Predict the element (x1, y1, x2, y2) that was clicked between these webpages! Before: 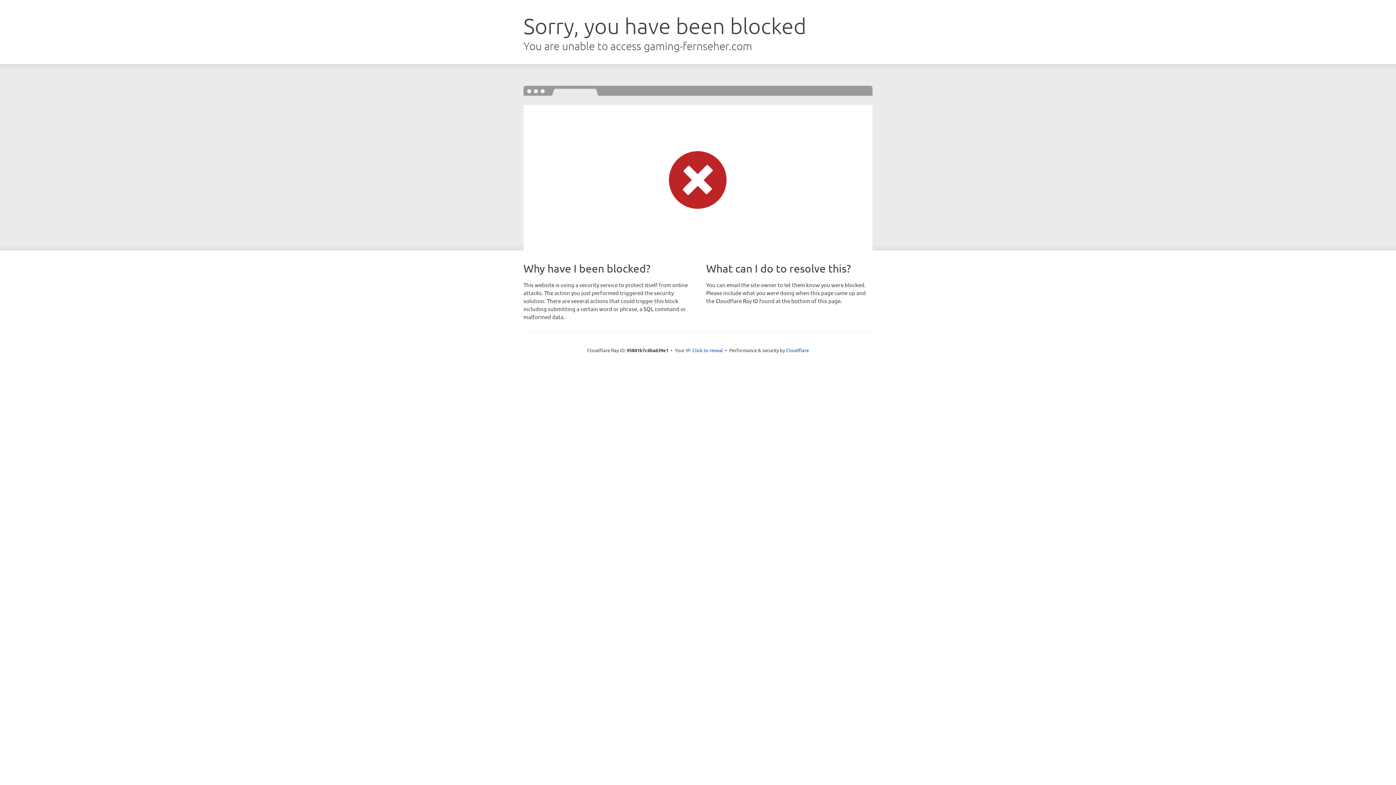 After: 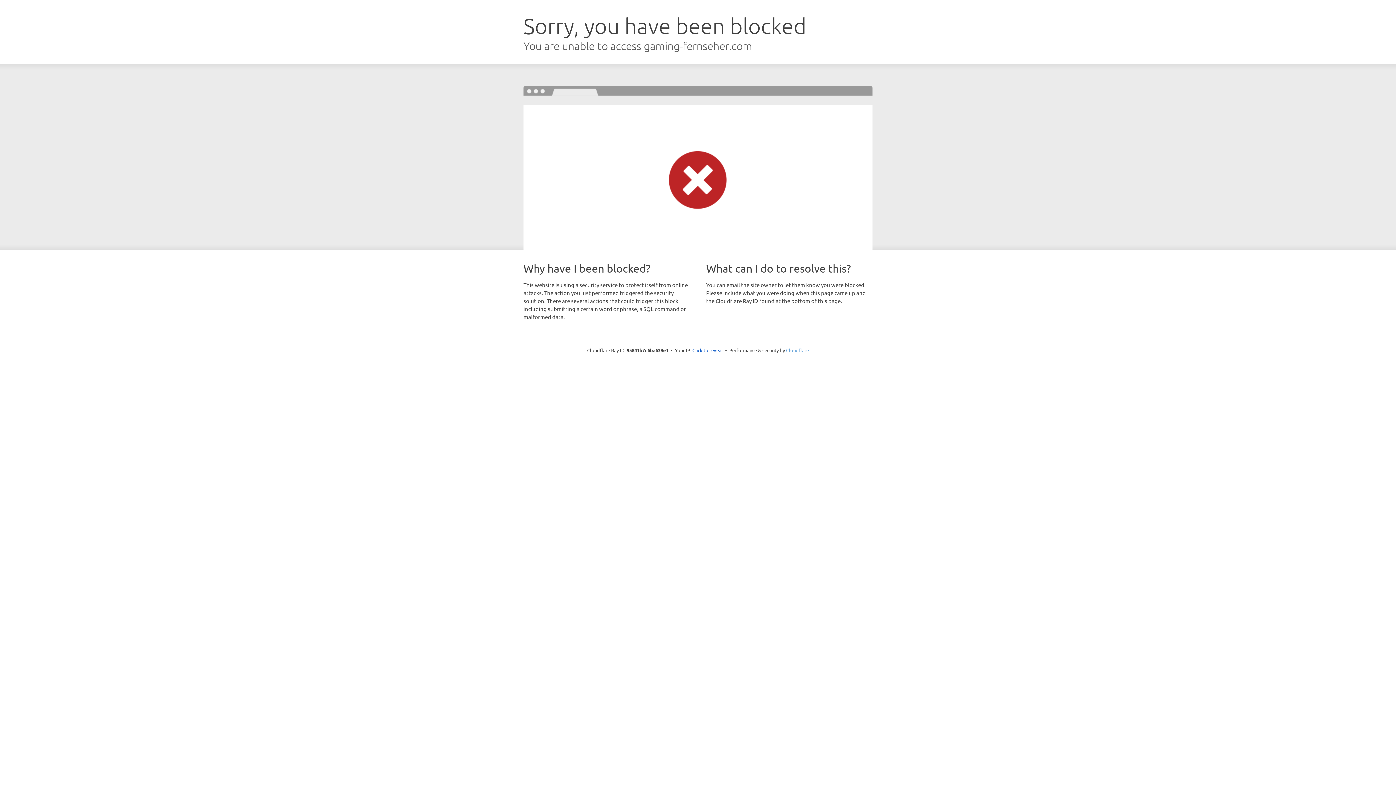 Action: label: Cloudflare bbox: (786, 347, 809, 353)